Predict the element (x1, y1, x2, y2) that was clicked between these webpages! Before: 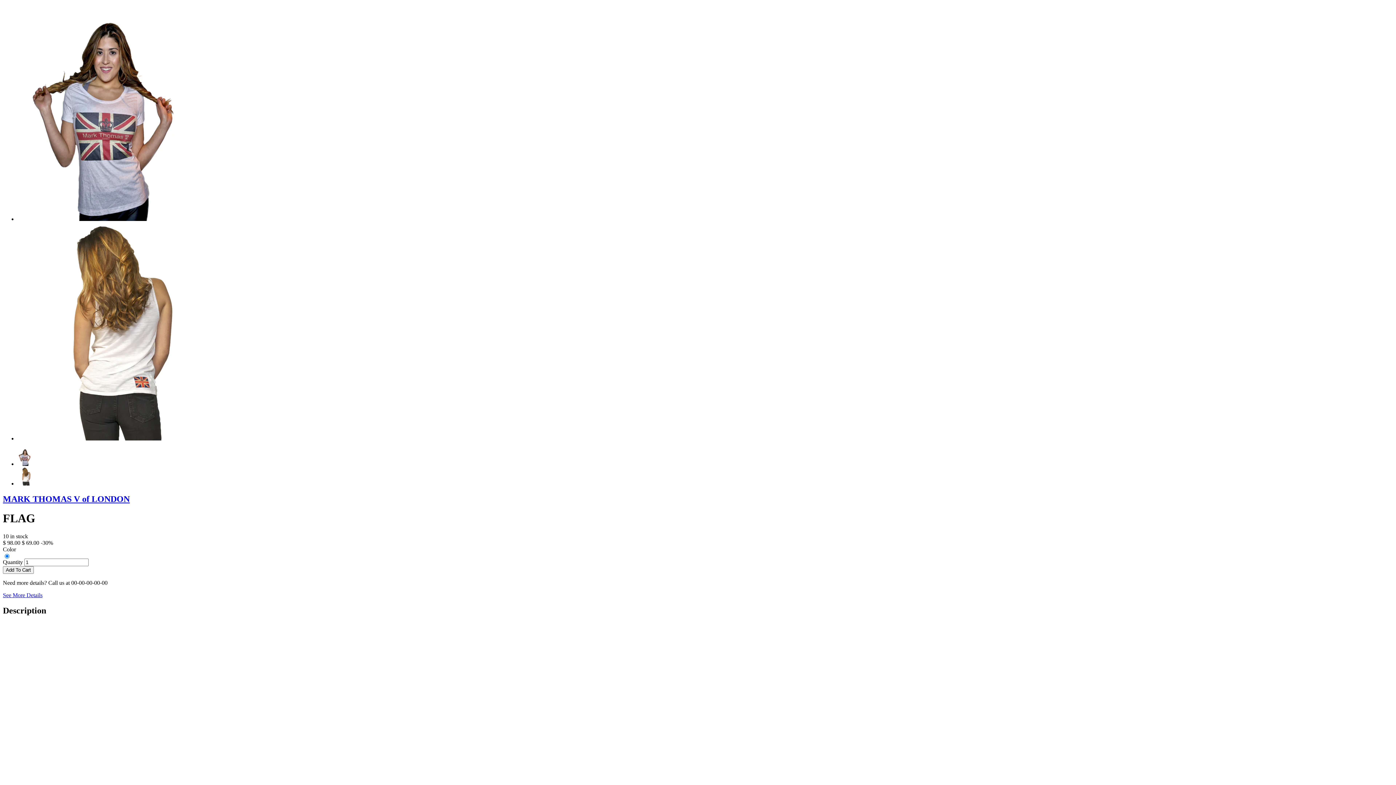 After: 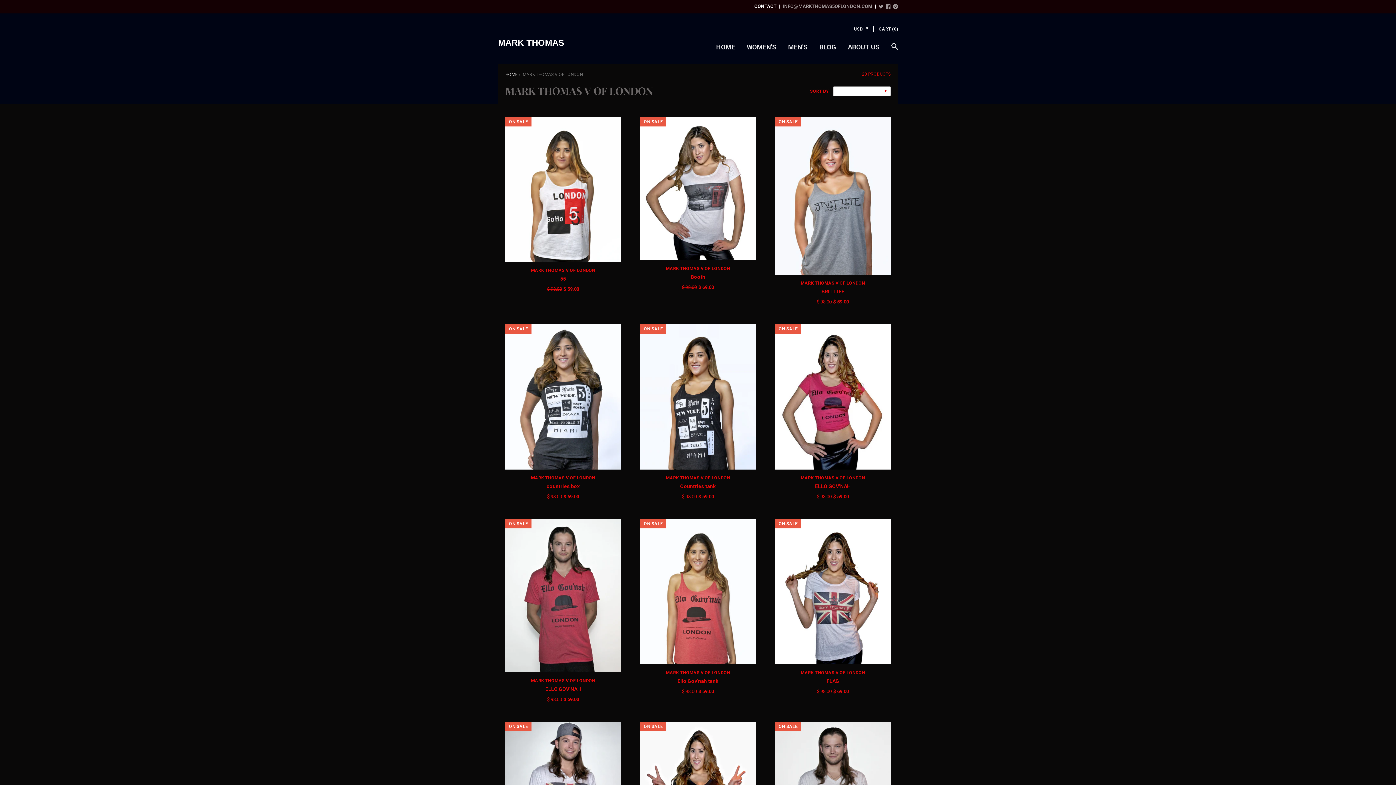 Action: bbox: (2, 494, 129, 503) label: MARK THOMAS V of LONDON